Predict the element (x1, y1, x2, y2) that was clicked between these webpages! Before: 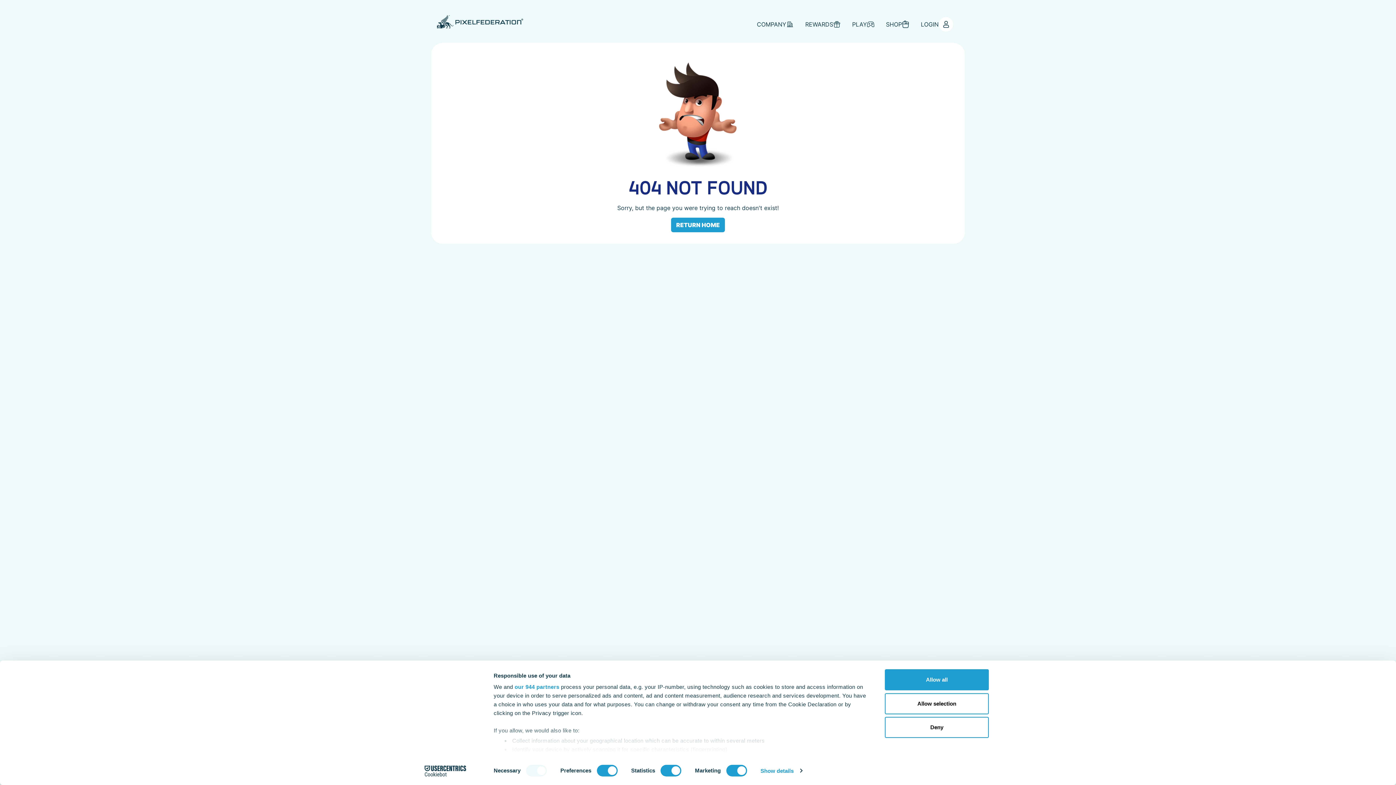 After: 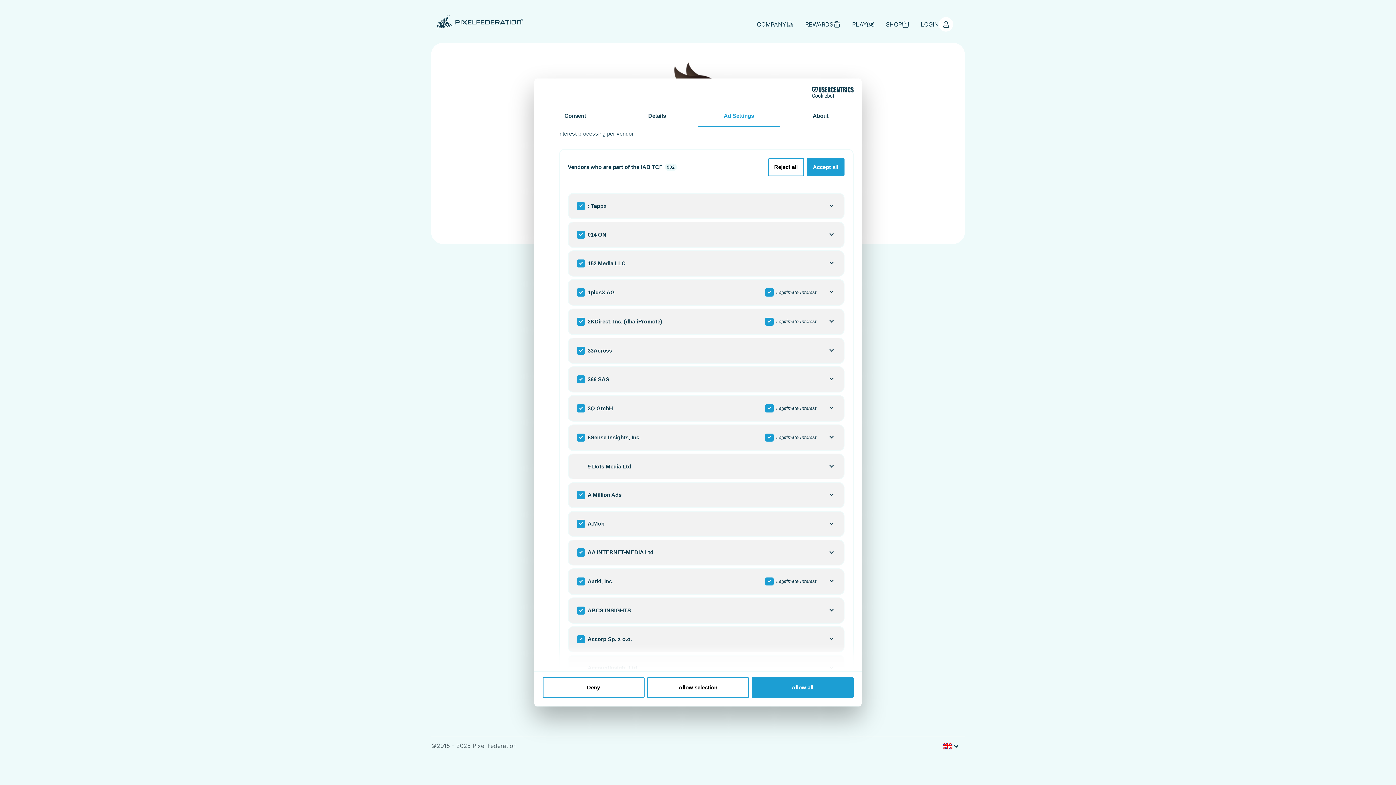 Action: bbox: (514, 684, 559, 690) label: our 944 partners